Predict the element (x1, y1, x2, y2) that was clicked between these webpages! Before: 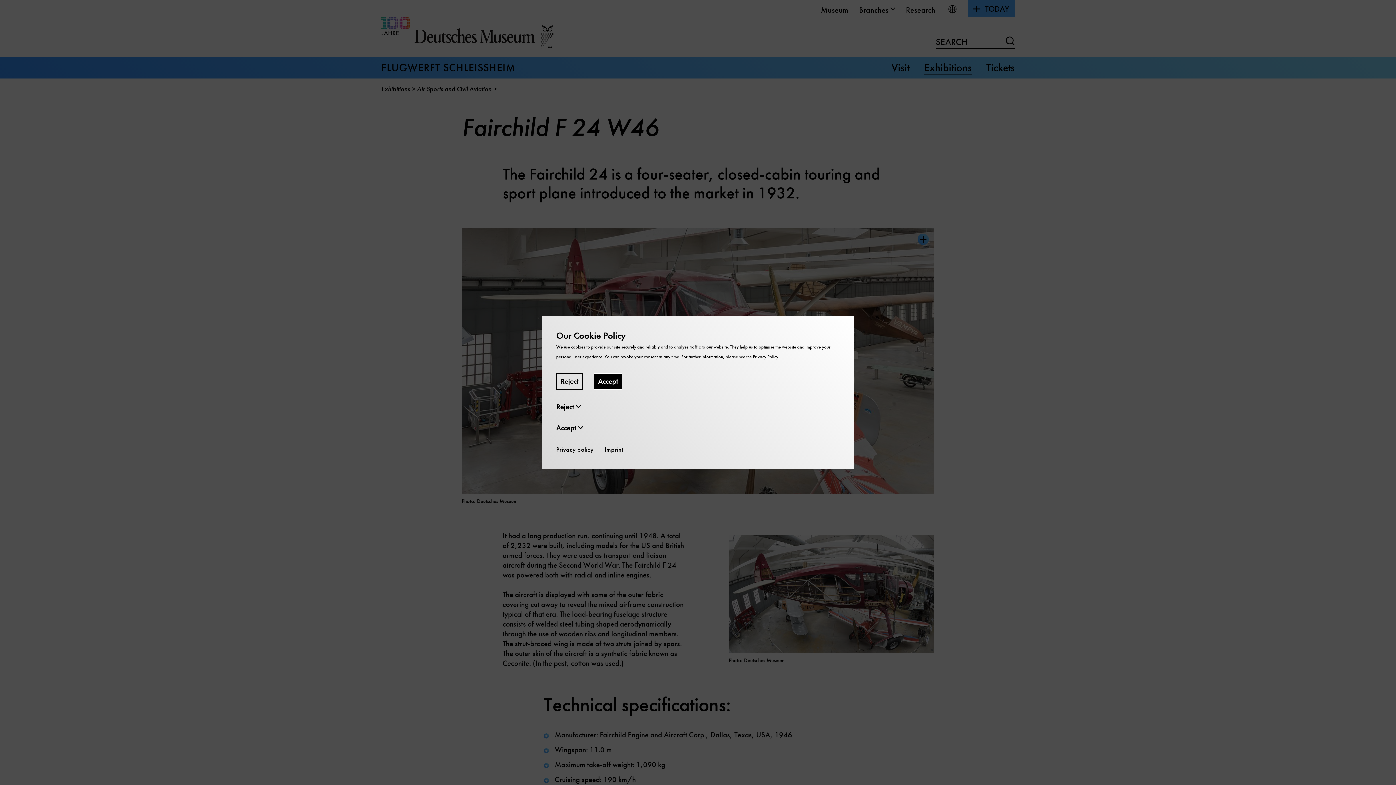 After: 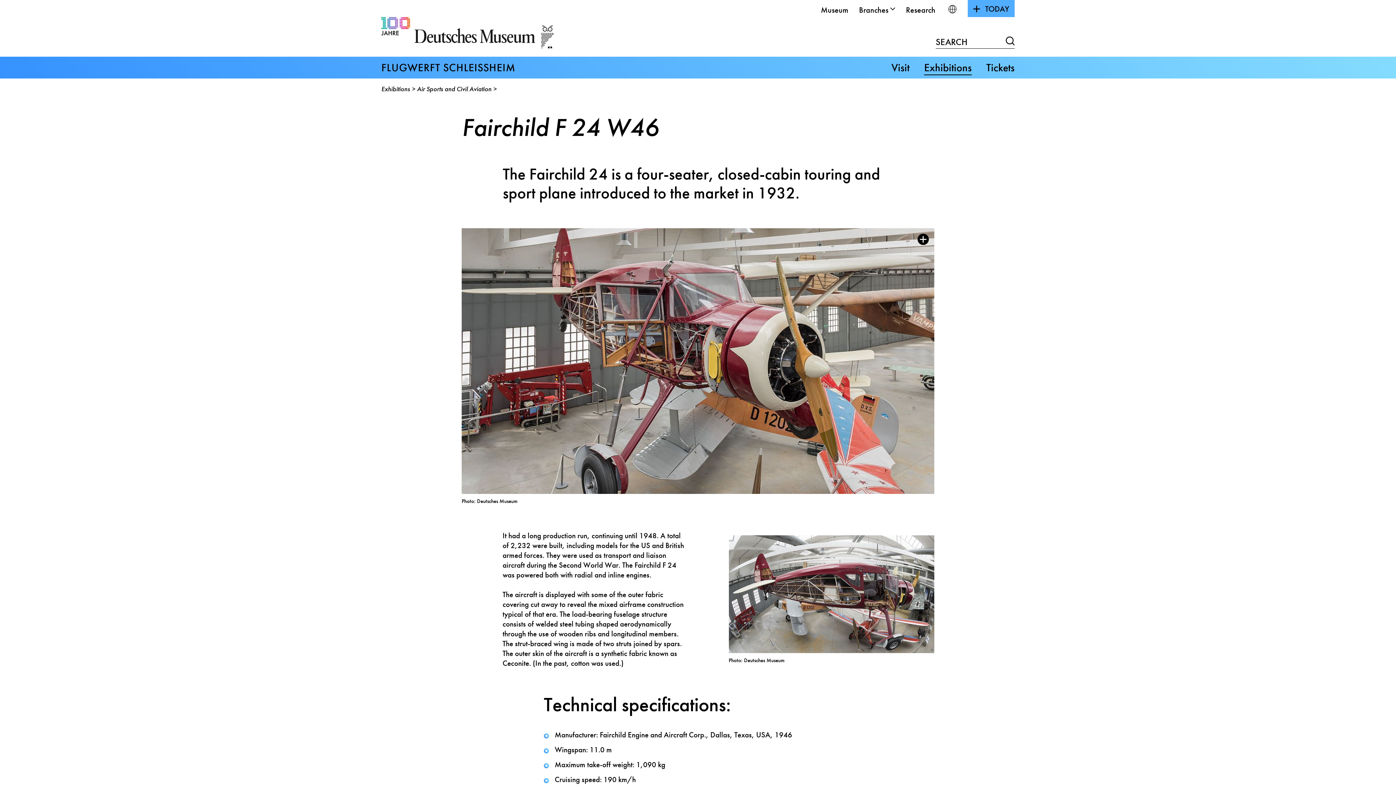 Action: label: Reject bbox: (556, 372, 582, 390)